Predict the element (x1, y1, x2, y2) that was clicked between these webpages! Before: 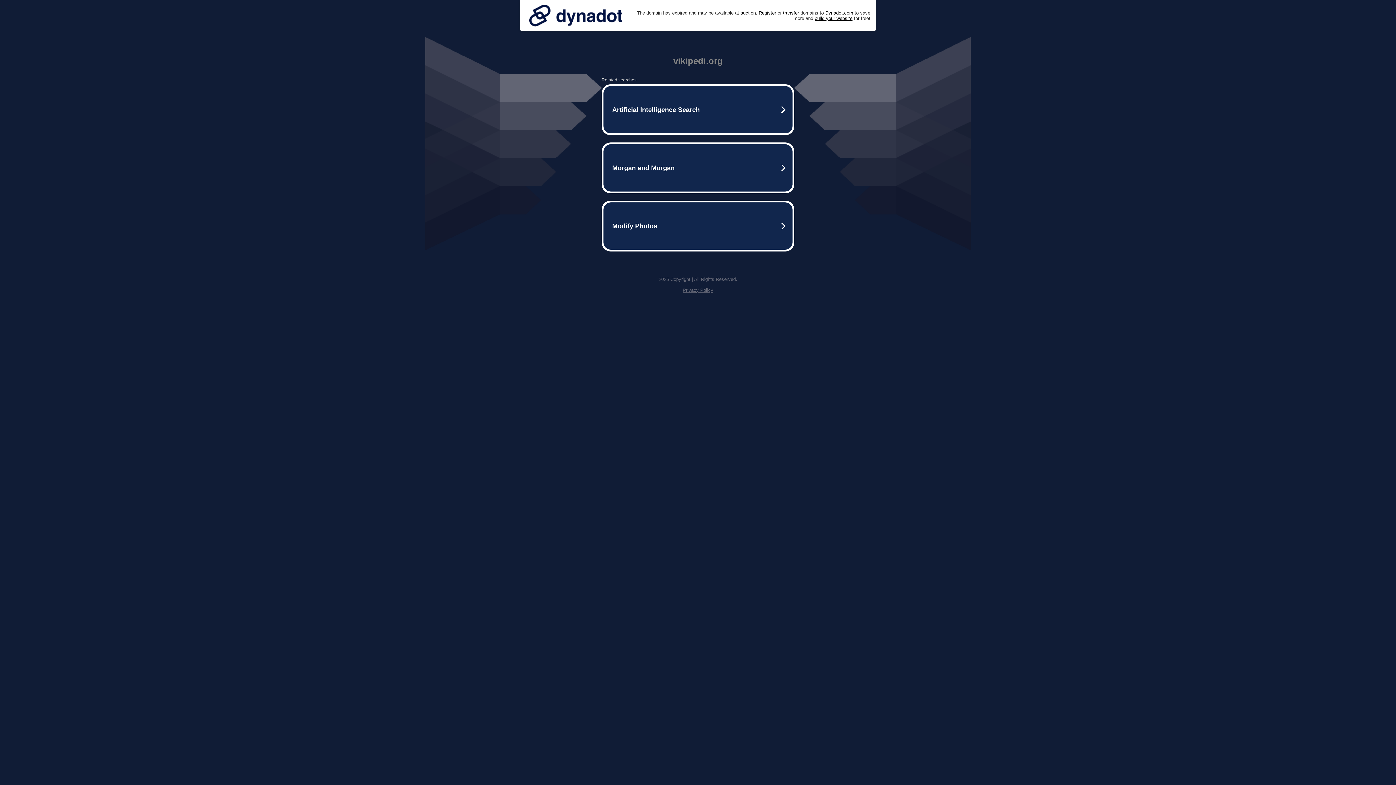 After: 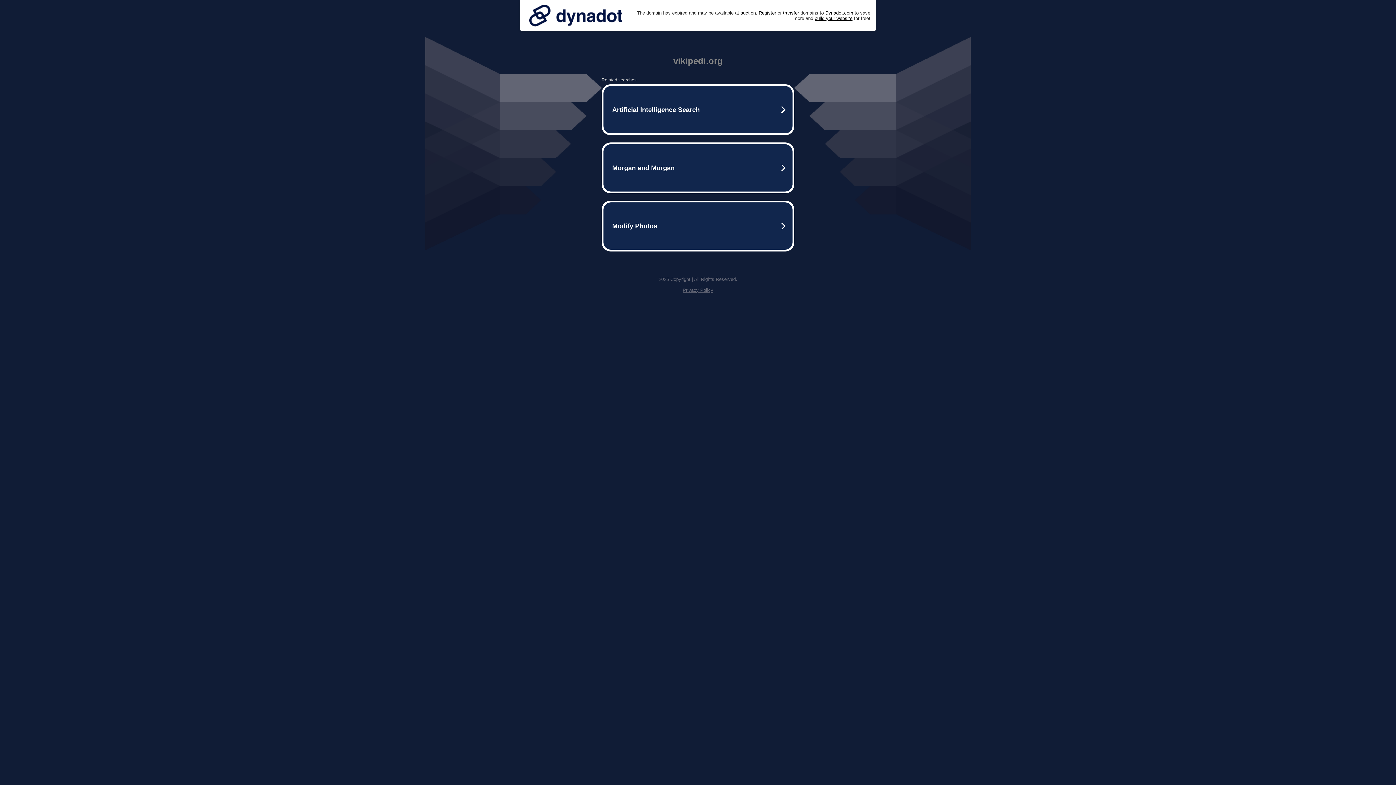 Action: label: Privacy Policy bbox: (682, 287, 713, 293)